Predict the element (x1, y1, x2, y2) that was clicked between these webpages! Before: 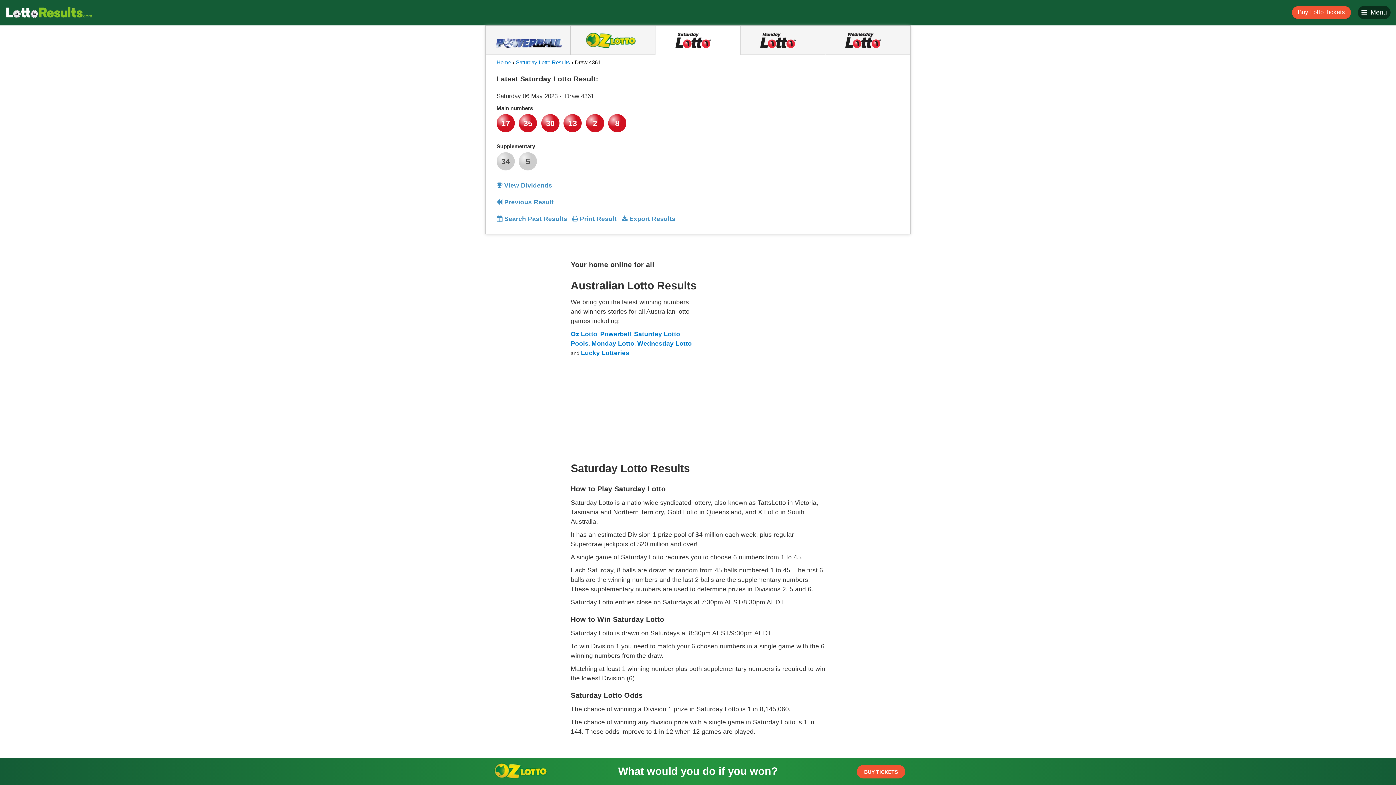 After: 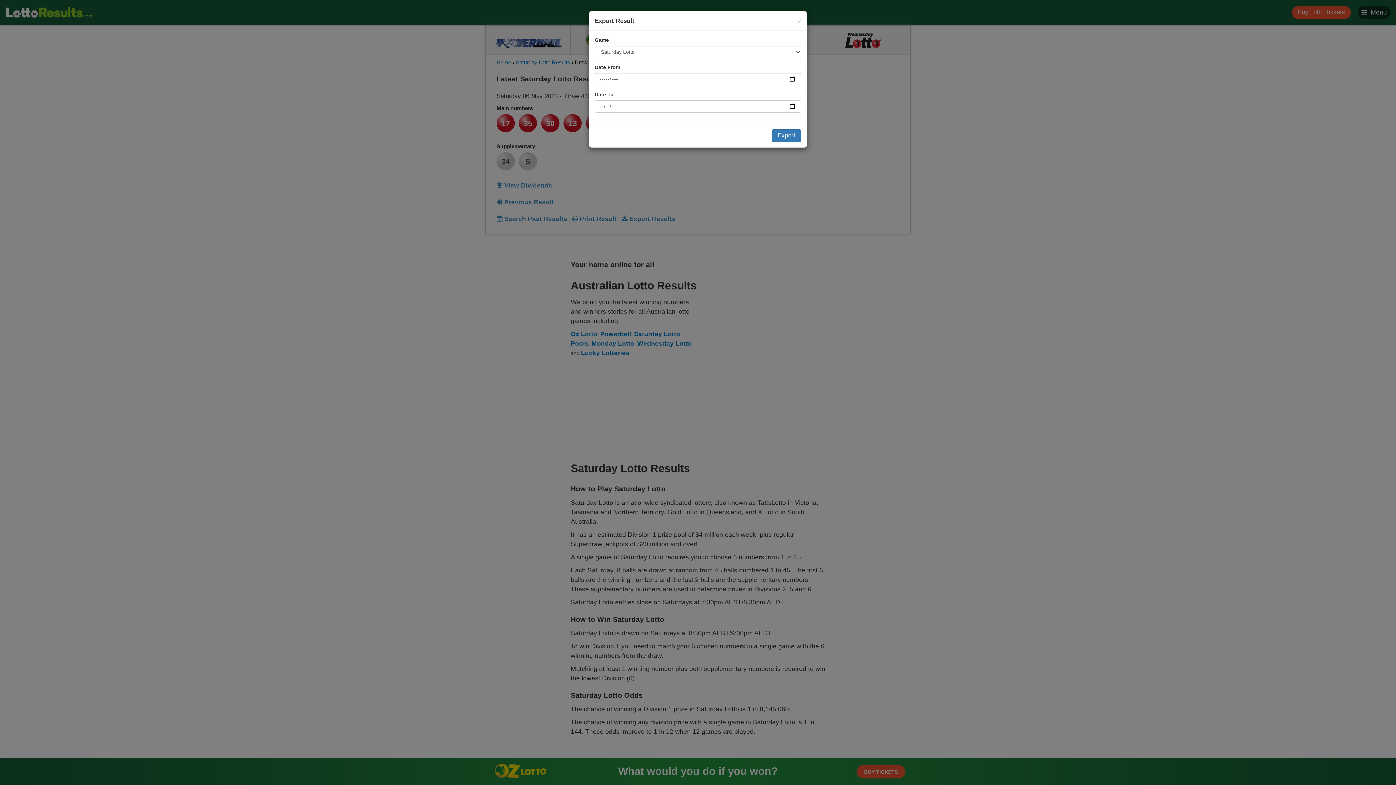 Action: bbox: (621, 206, 675, 223) label:  Export Results